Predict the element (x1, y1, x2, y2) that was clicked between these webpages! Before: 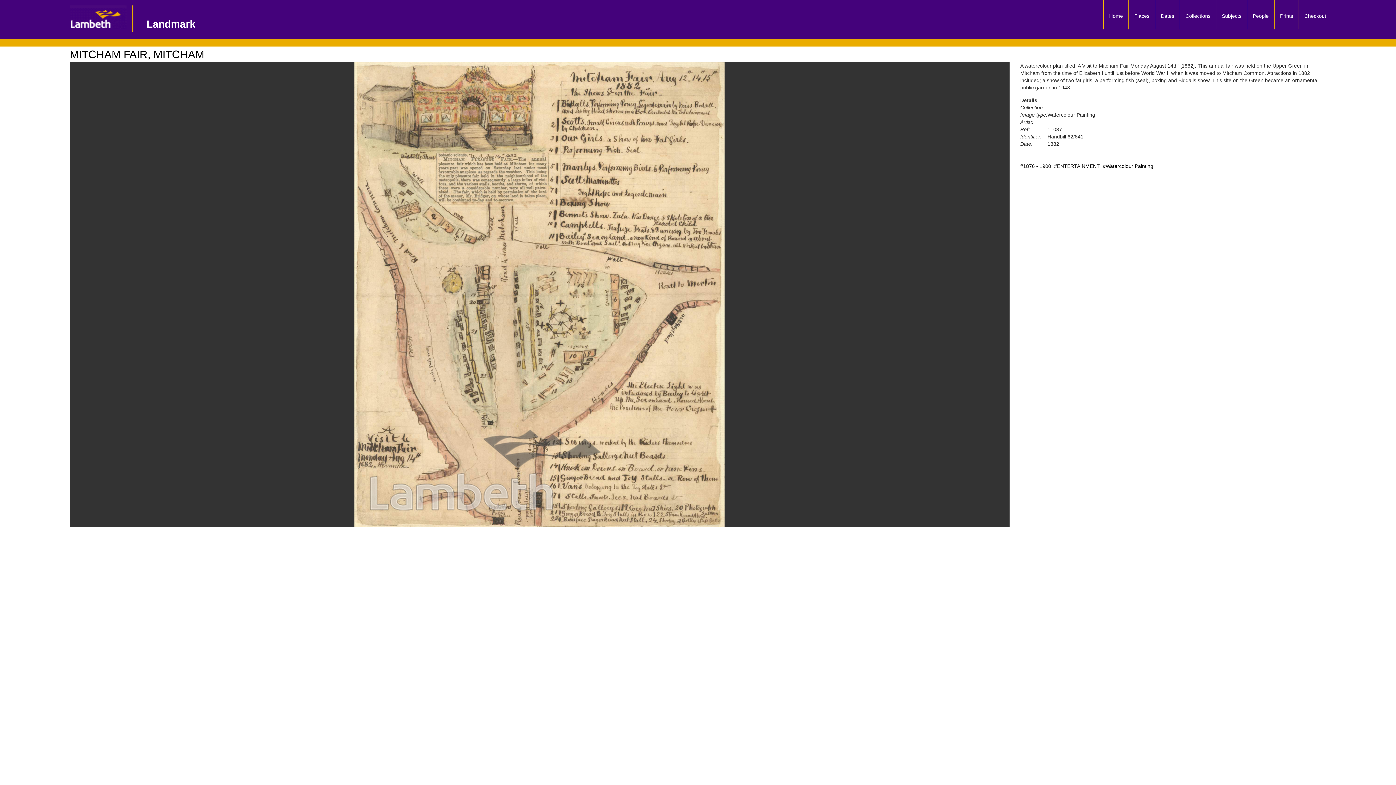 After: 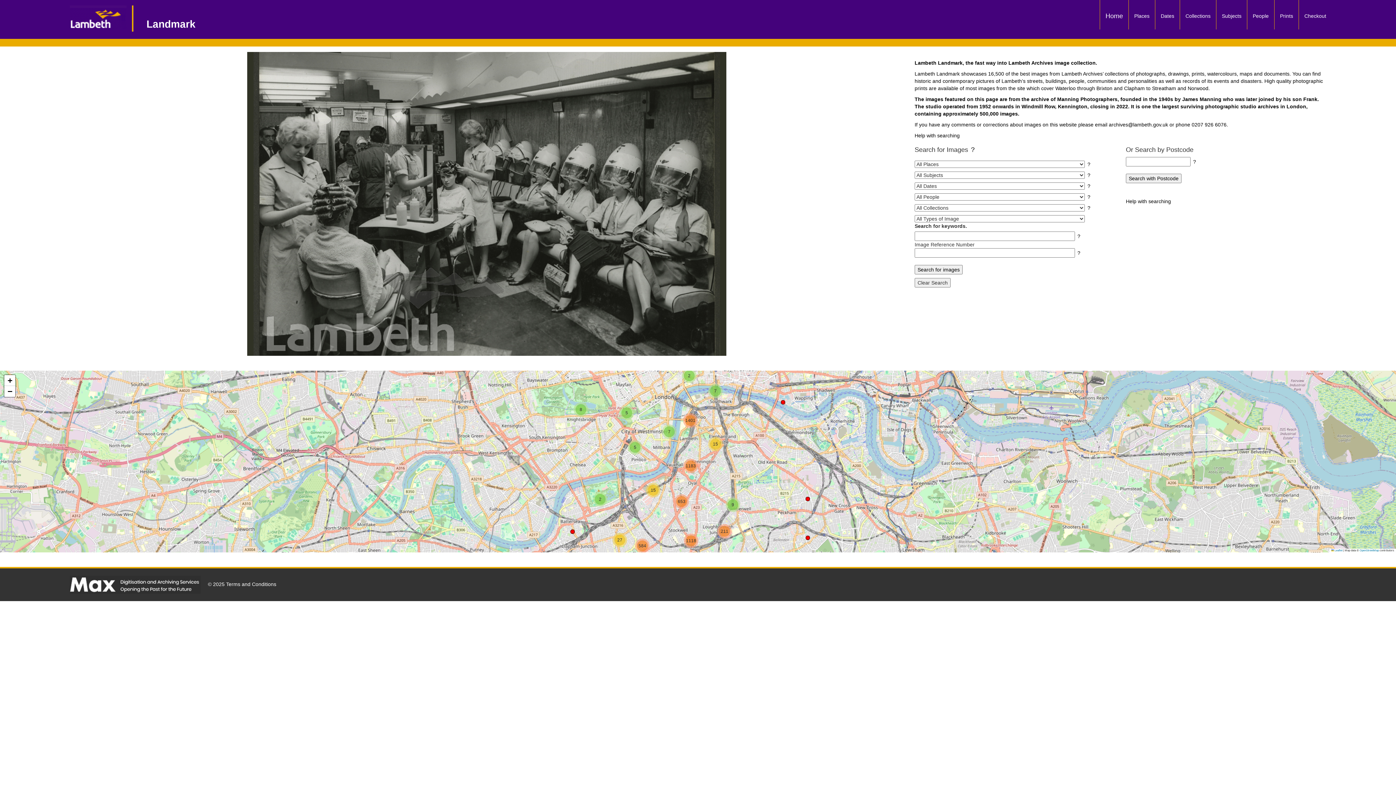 Action: bbox: (1104, 0, 1128, 25) label: Home